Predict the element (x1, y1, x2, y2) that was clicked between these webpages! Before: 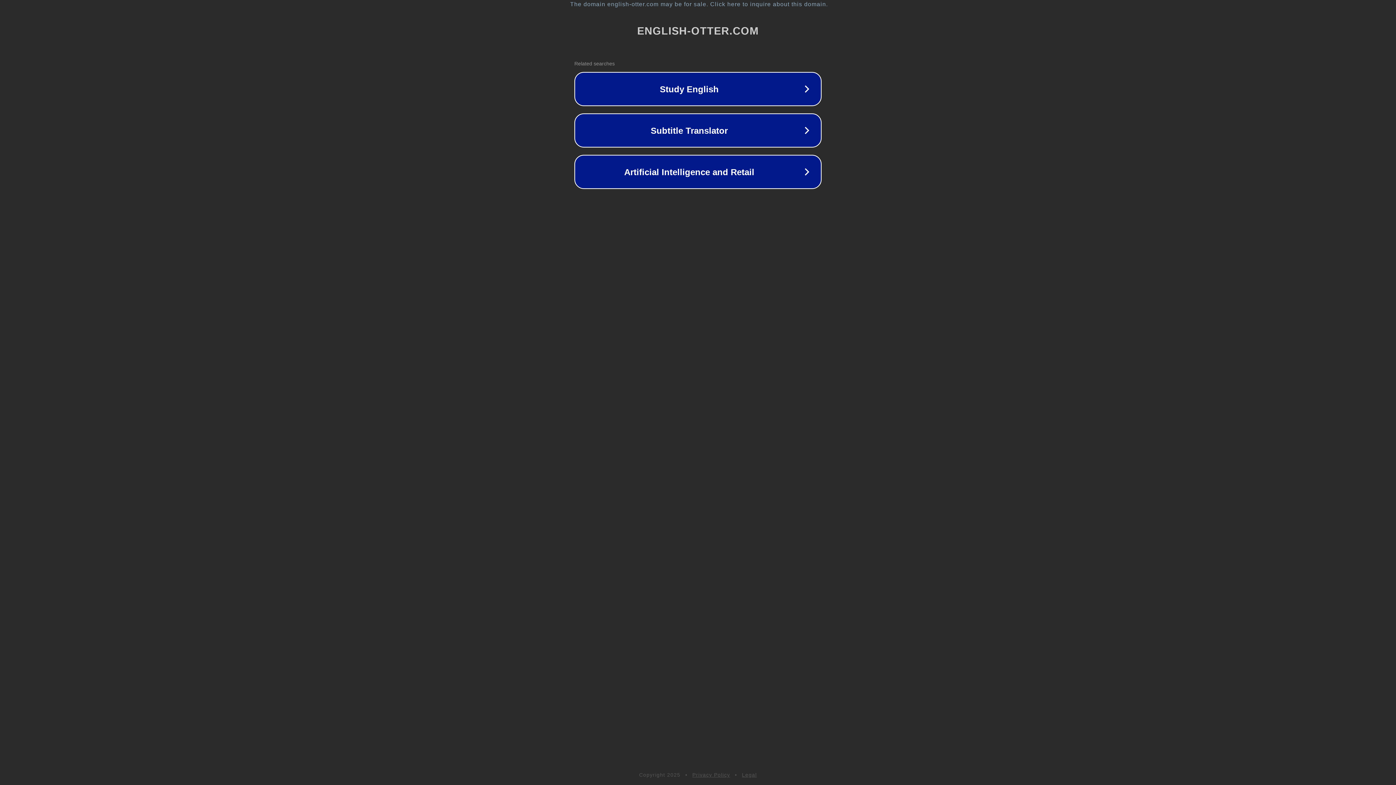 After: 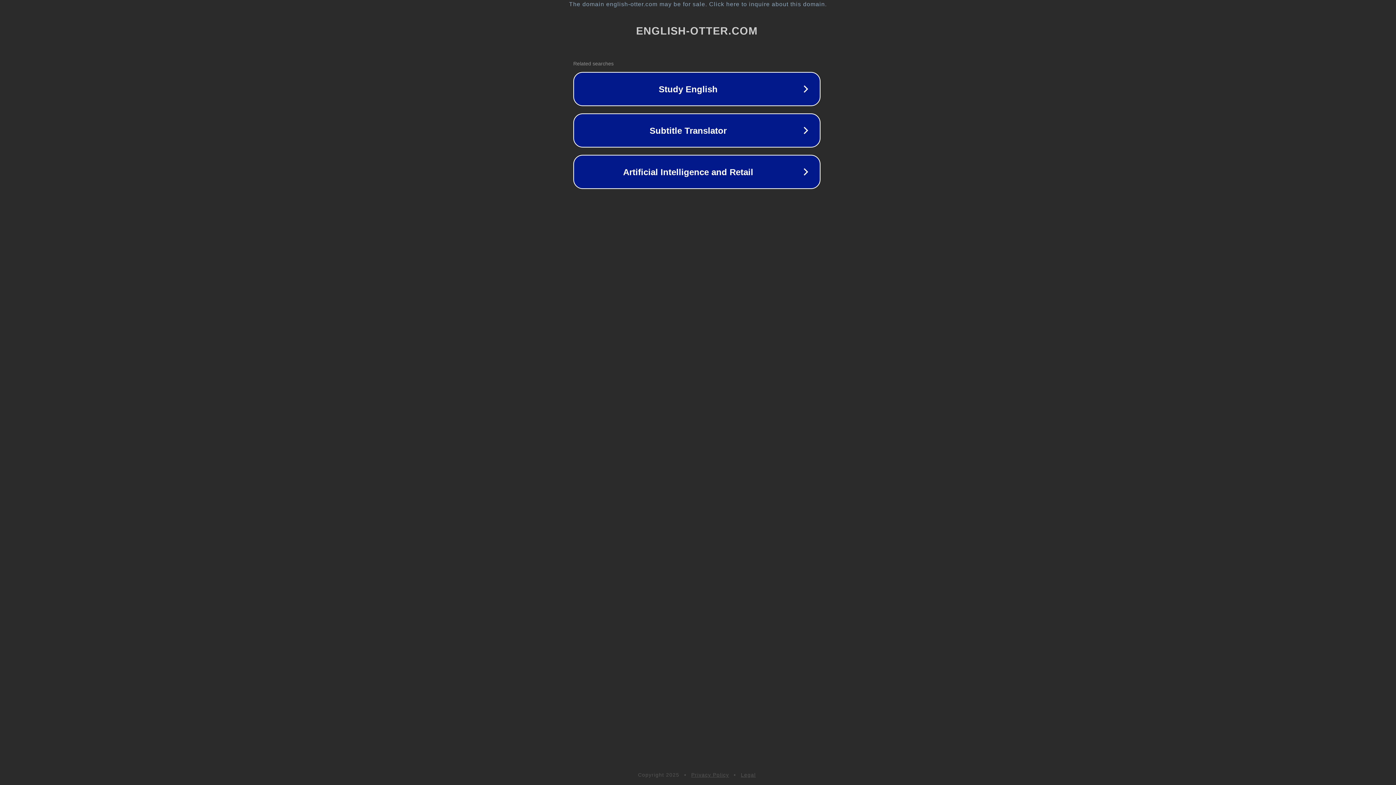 Action: label: The domain english-otter.com may be for sale. Click here to inquire about this domain. bbox: (1, 1, 1397, 7)